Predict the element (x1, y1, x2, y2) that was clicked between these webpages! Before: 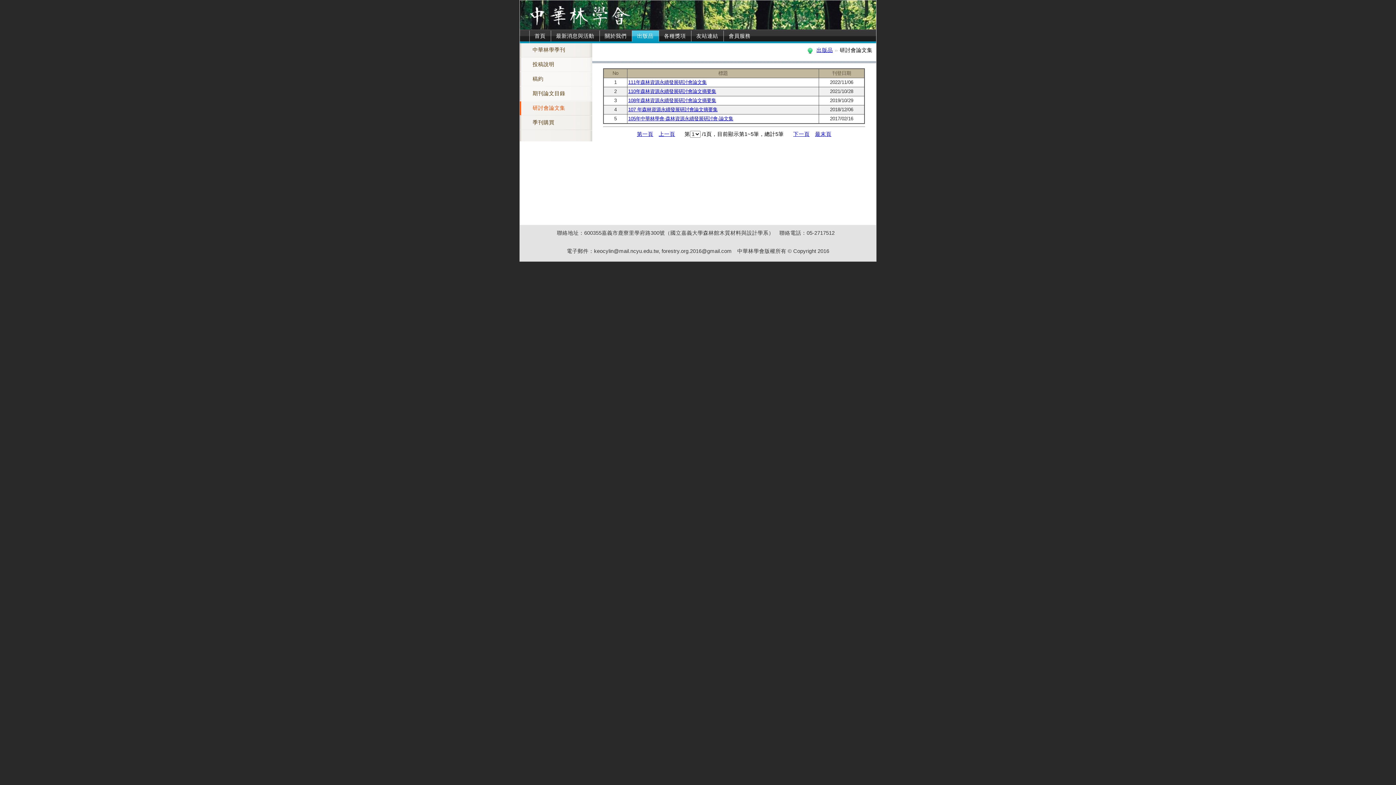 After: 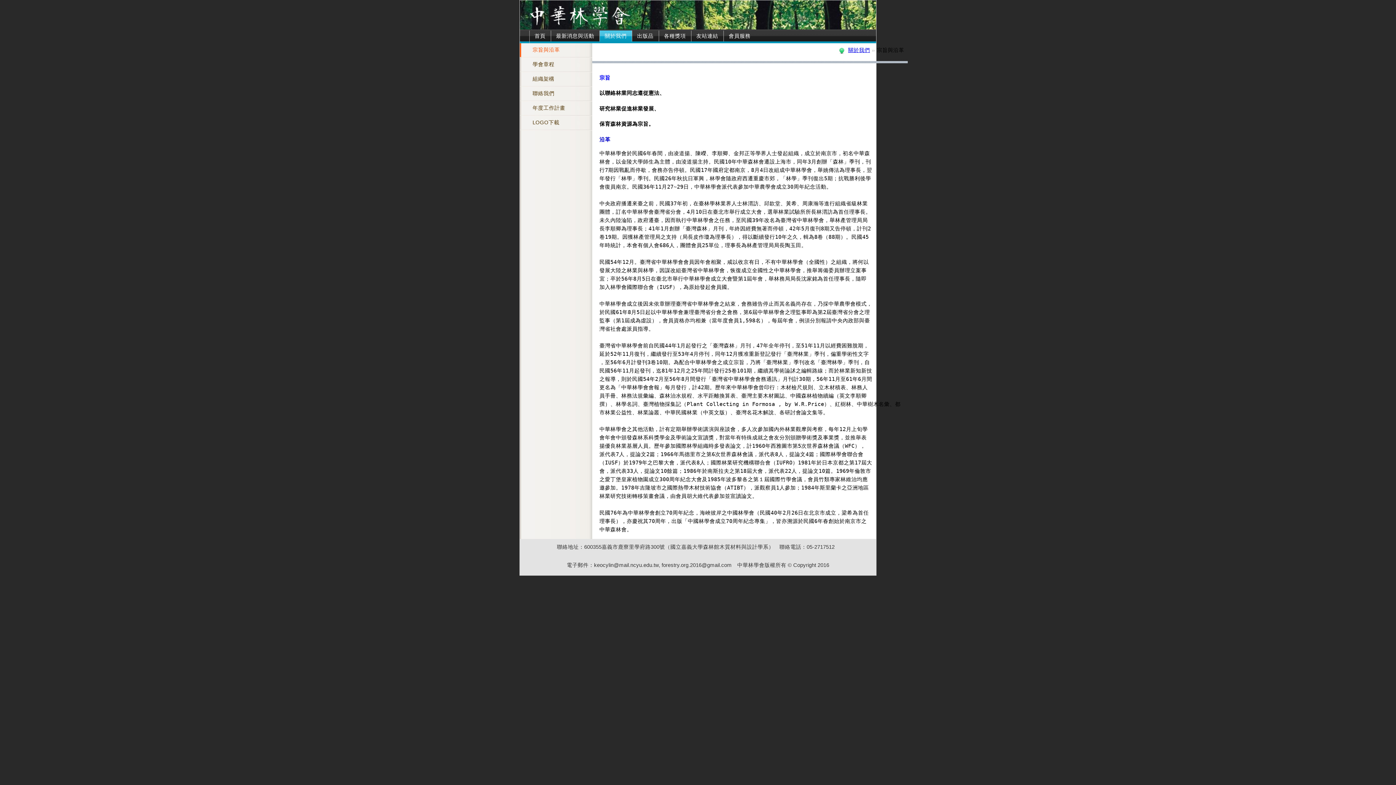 Action: label: 關於我們 bbox: (599, 30, 632, 41)